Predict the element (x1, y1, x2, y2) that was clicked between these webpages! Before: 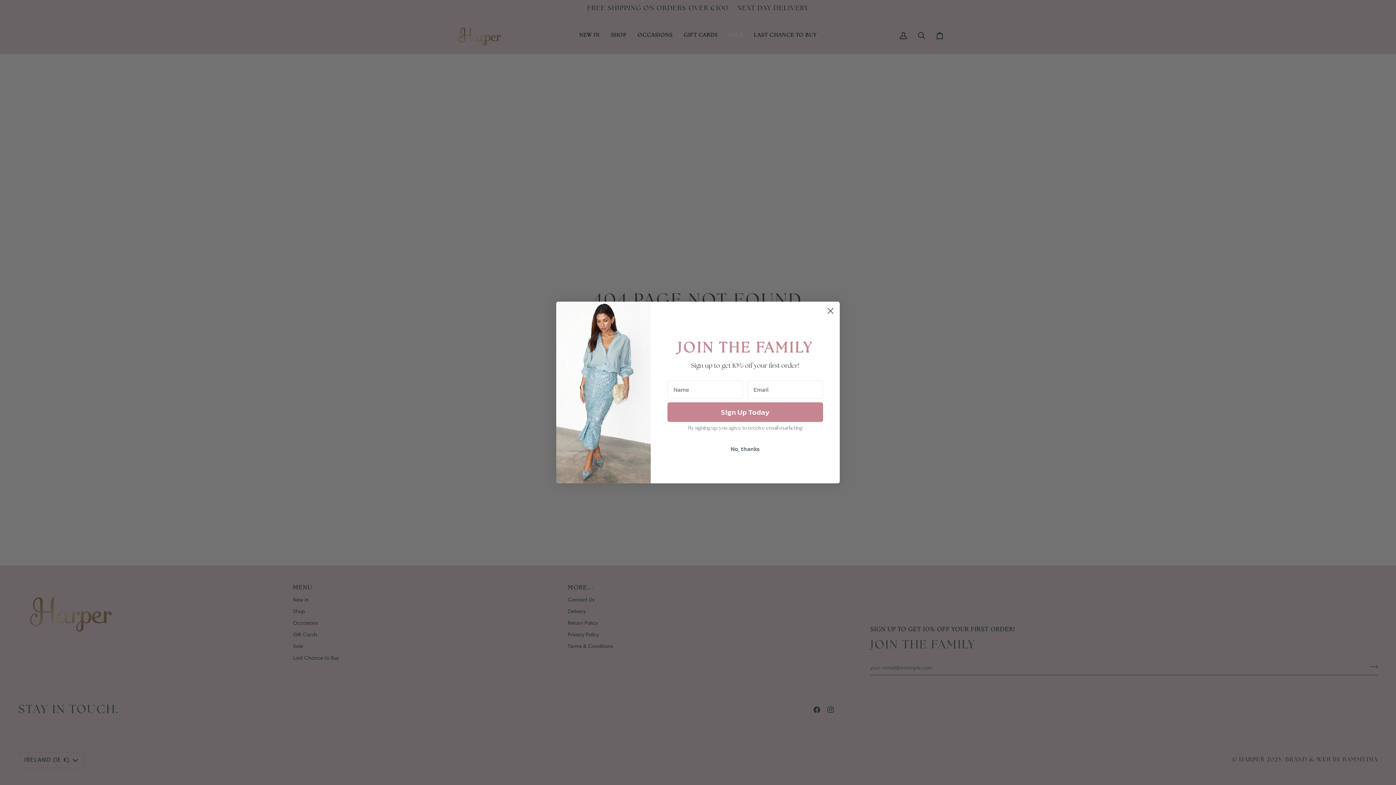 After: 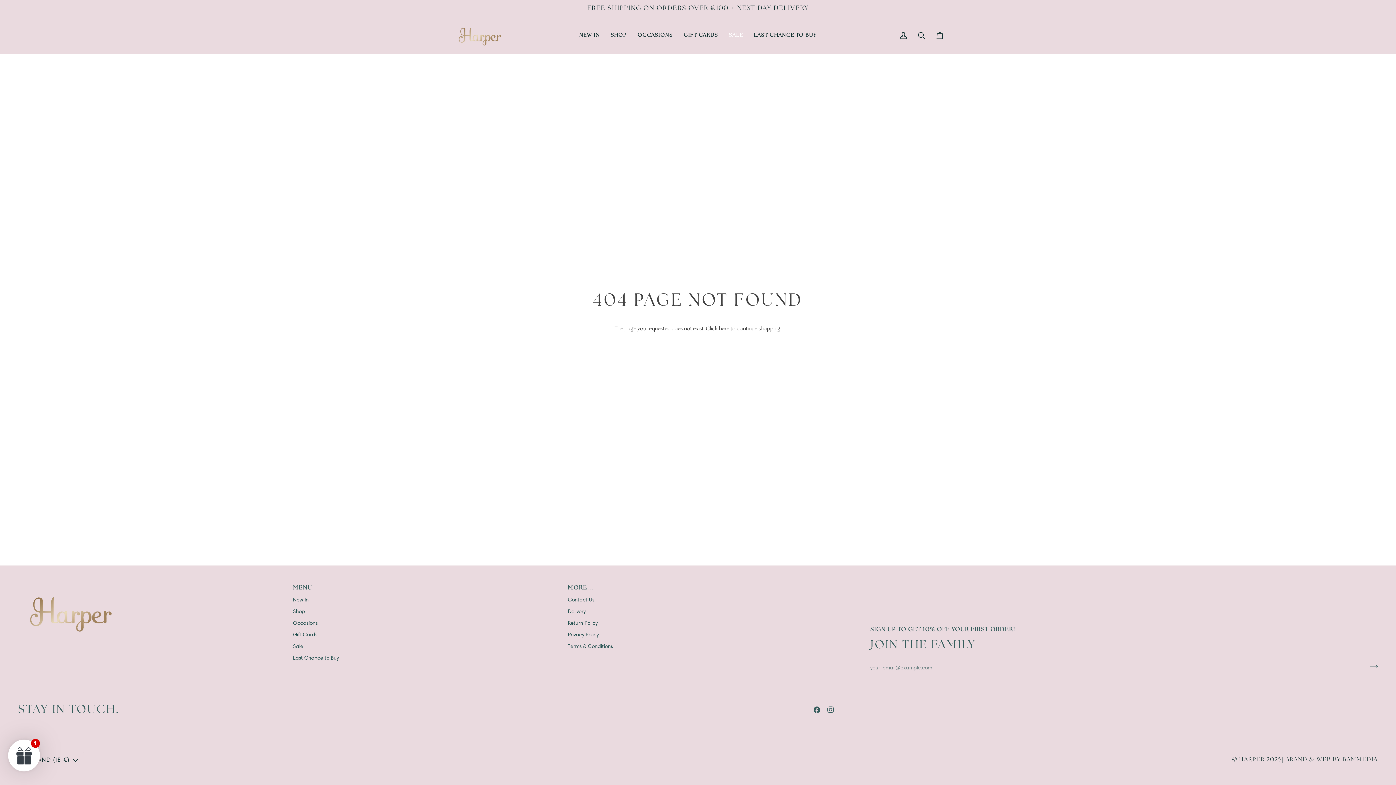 Action: bbox: (824, 304, 837, 317) label: Close dialog